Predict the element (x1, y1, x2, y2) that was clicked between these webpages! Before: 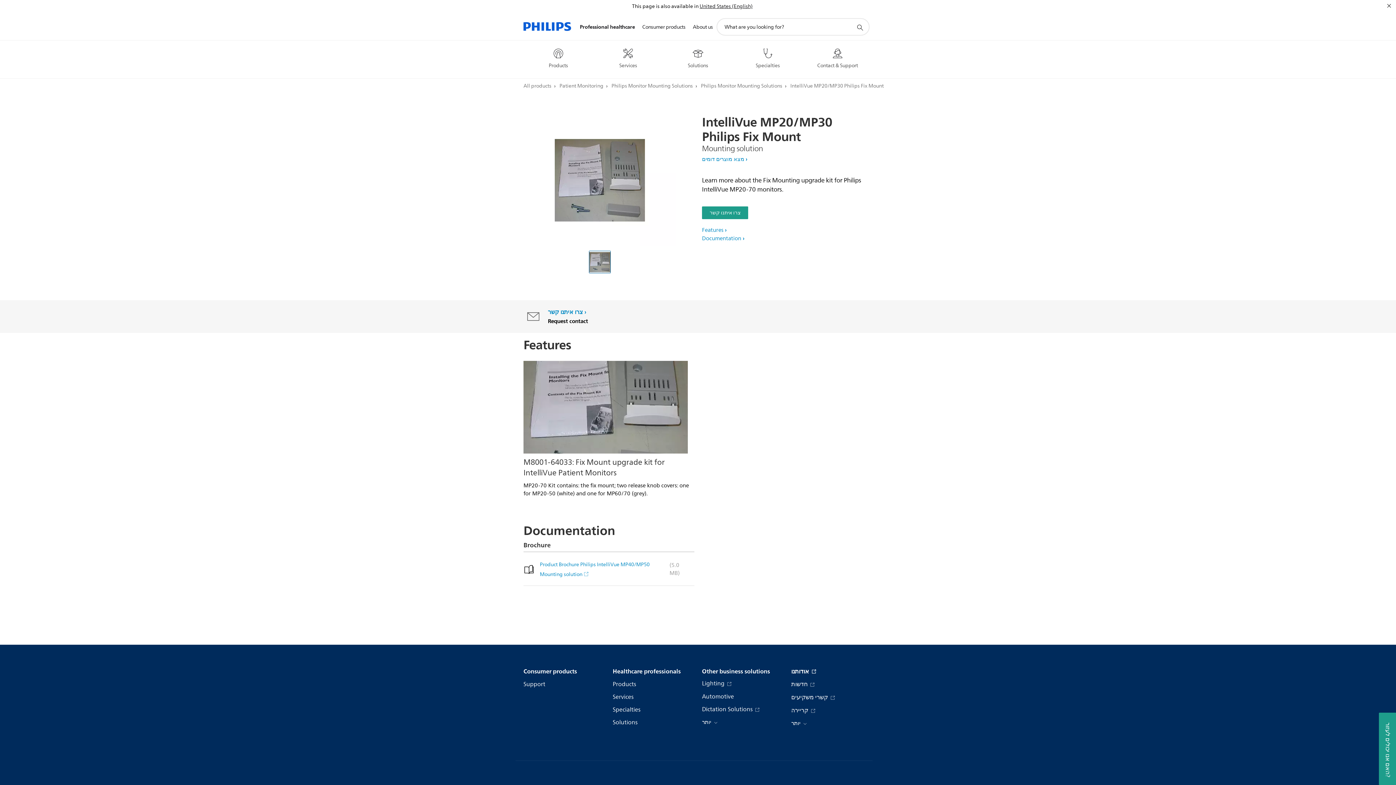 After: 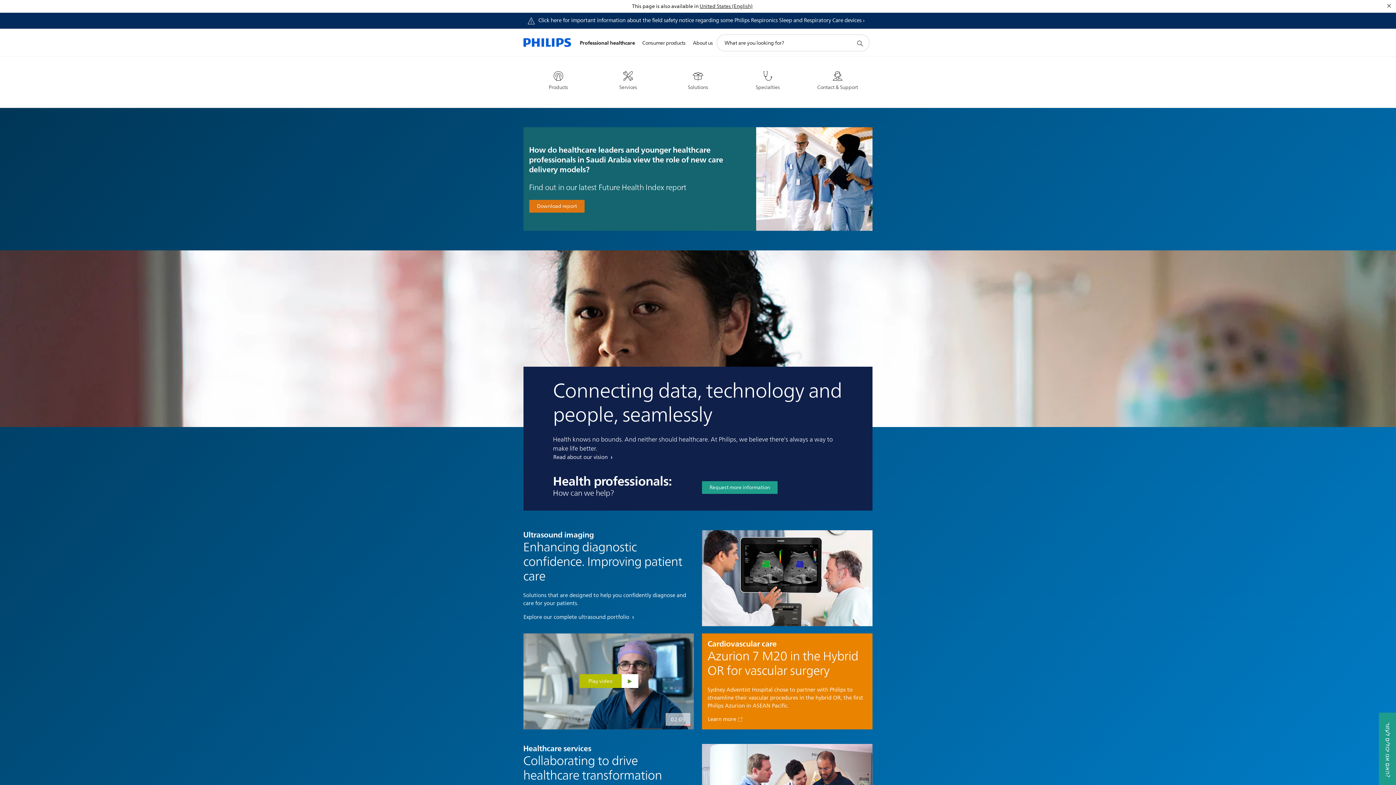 Action: bbox: (523, 12, 571, 40)